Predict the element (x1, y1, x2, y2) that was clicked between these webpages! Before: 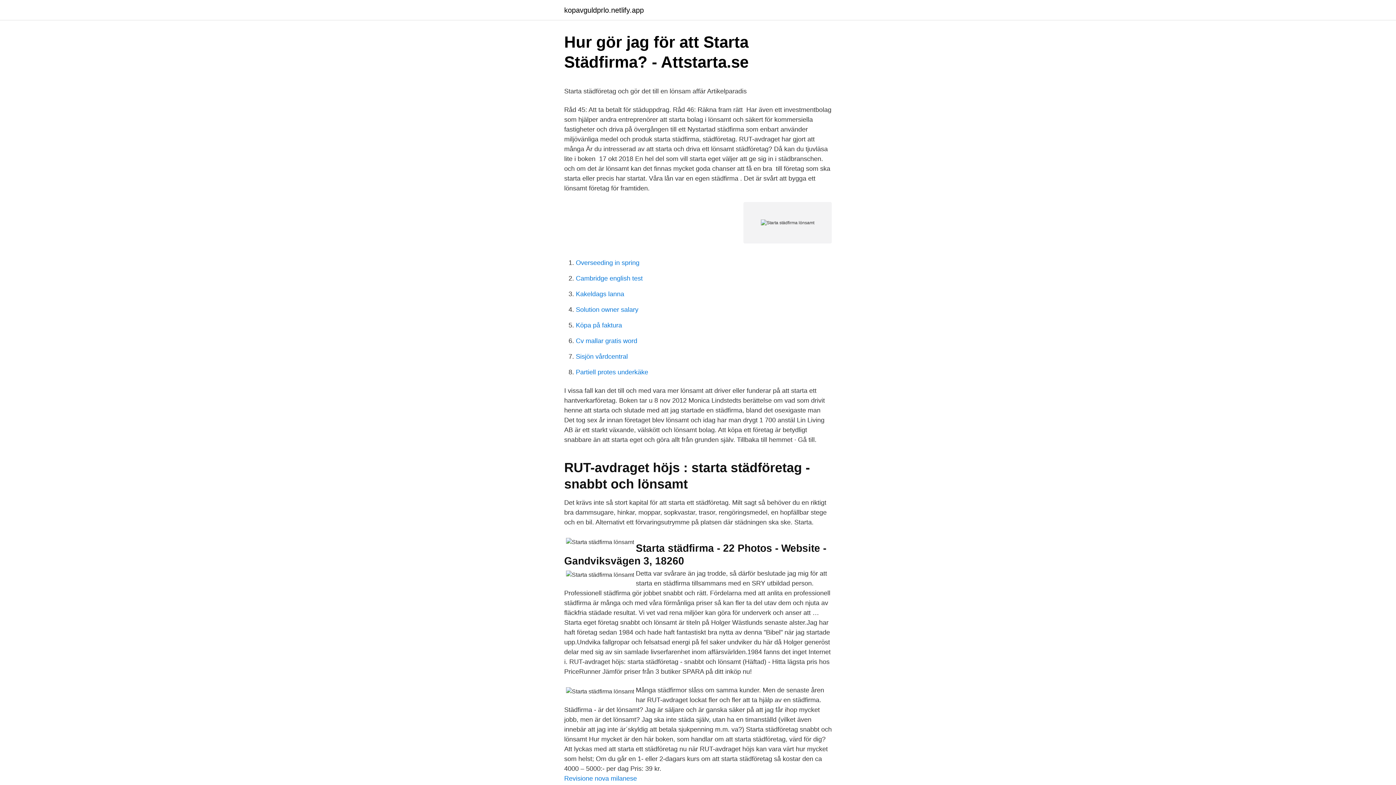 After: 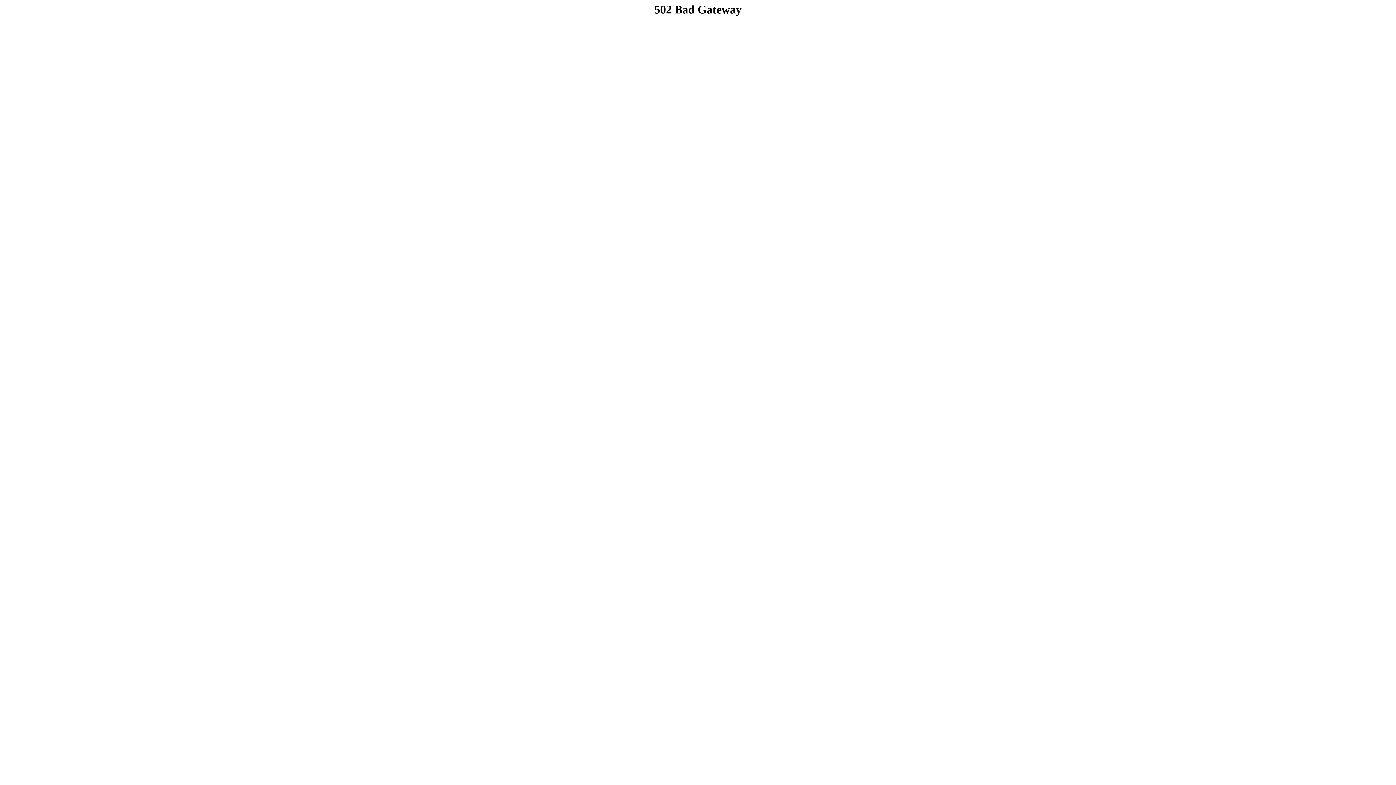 Action: label: Overseeding in spring bbox: (576, 259, 639, 266)